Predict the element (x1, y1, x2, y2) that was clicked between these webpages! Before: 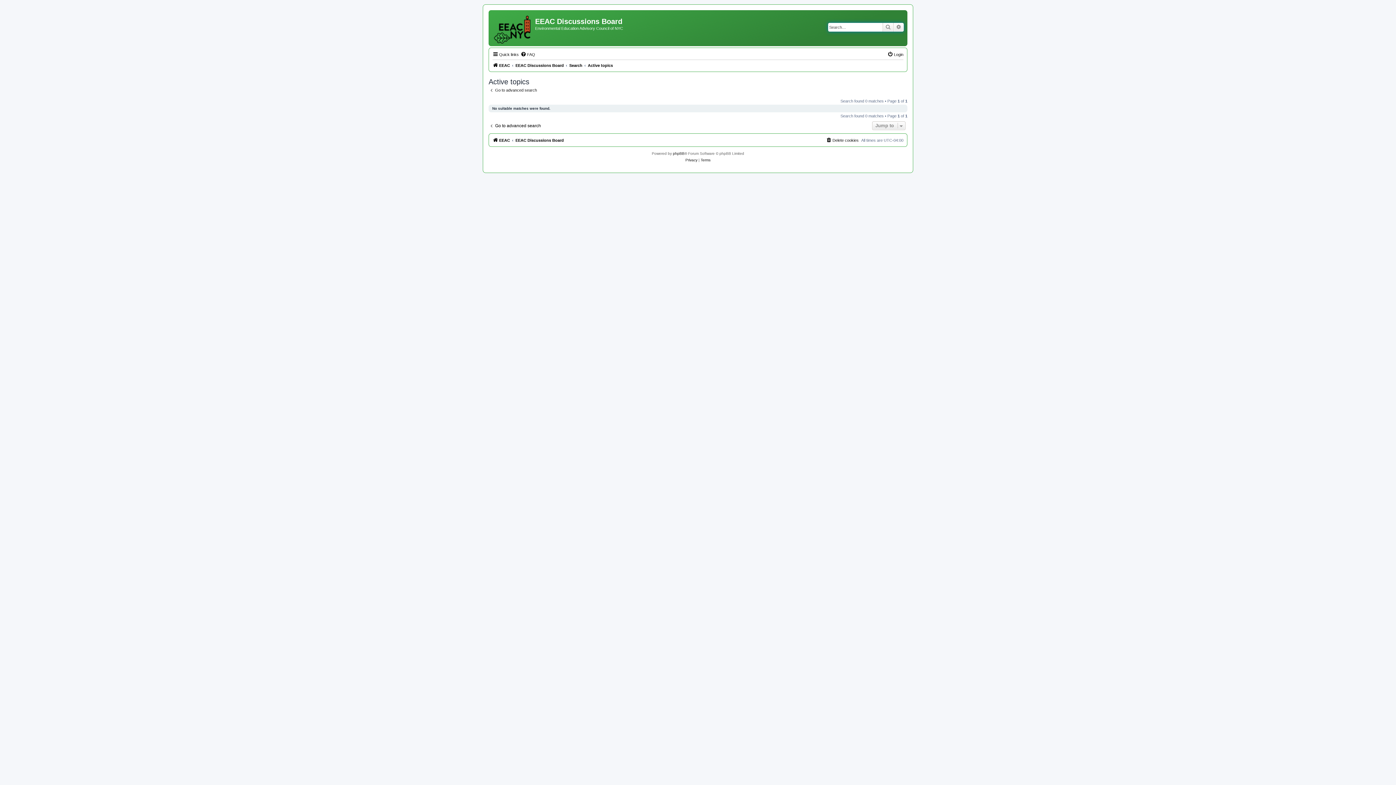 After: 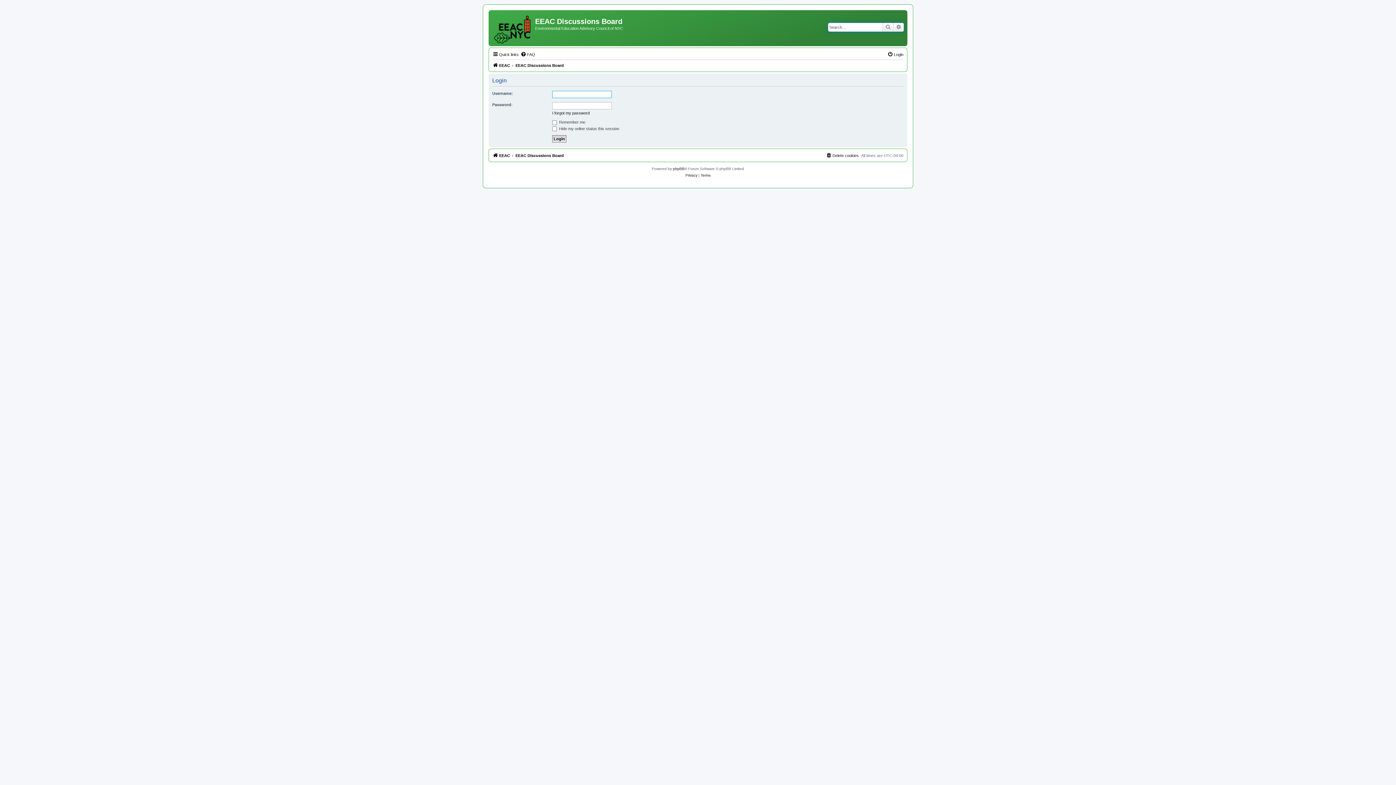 Action: label: Login bbox: (887, 50, 903, 58)